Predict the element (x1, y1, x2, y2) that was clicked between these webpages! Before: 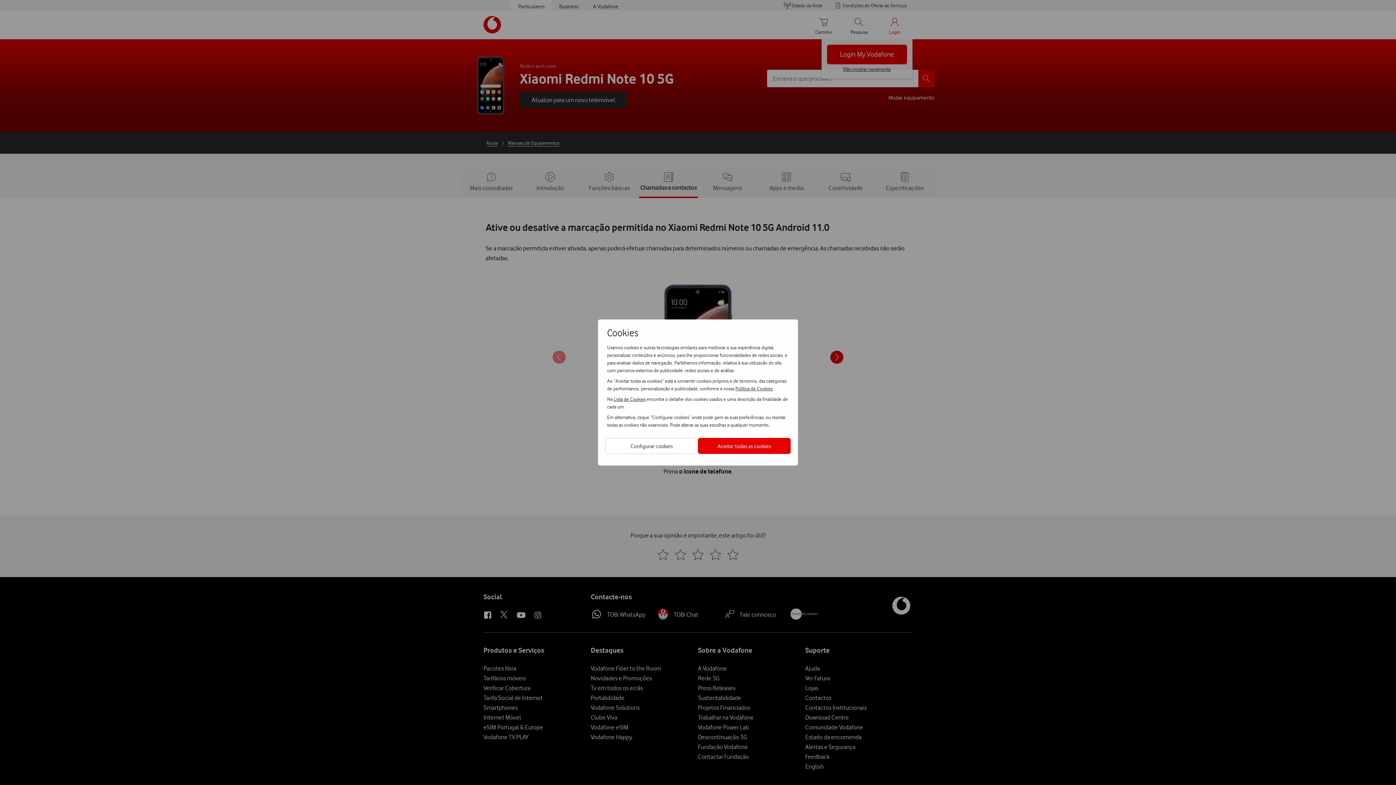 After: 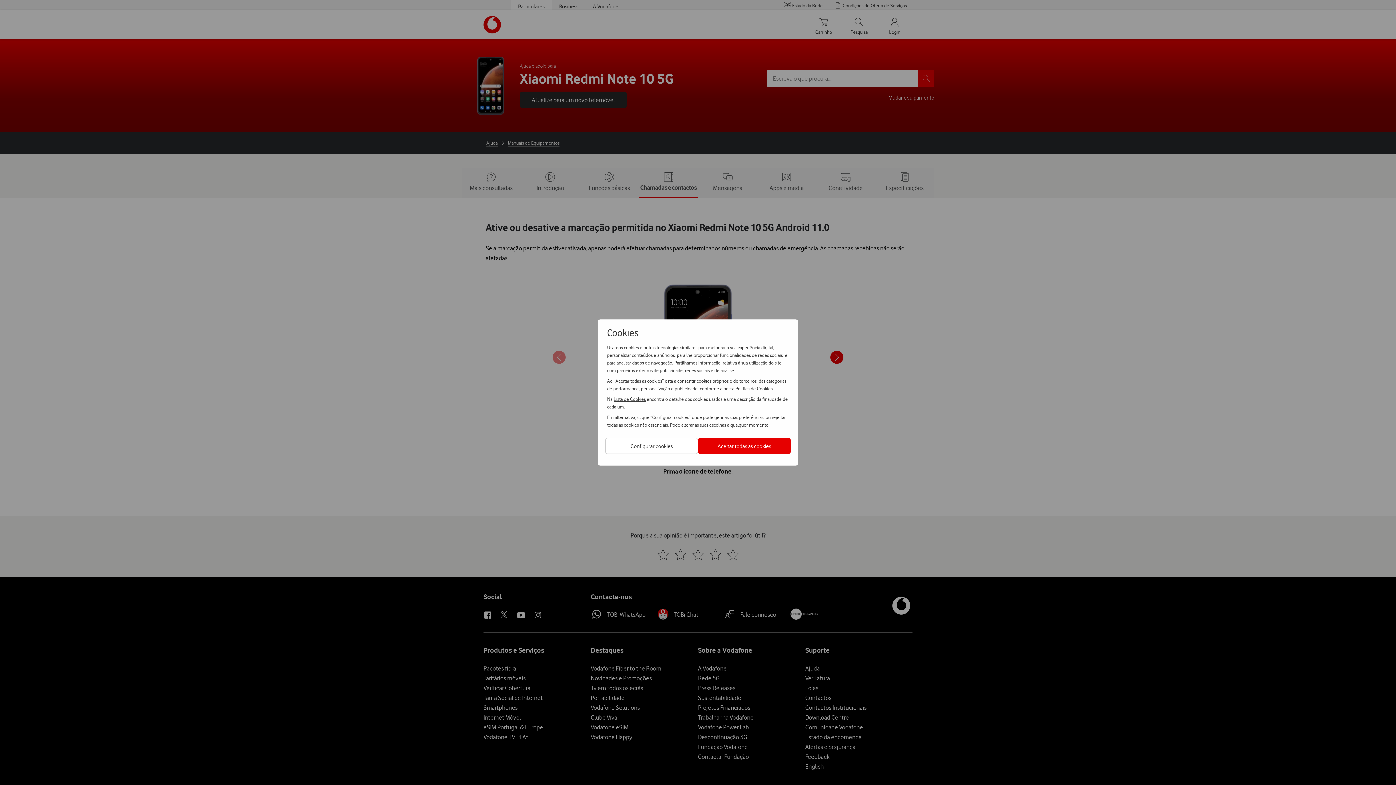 Action: label: Política de Cookies bbox: (735, 384, 772, 392)